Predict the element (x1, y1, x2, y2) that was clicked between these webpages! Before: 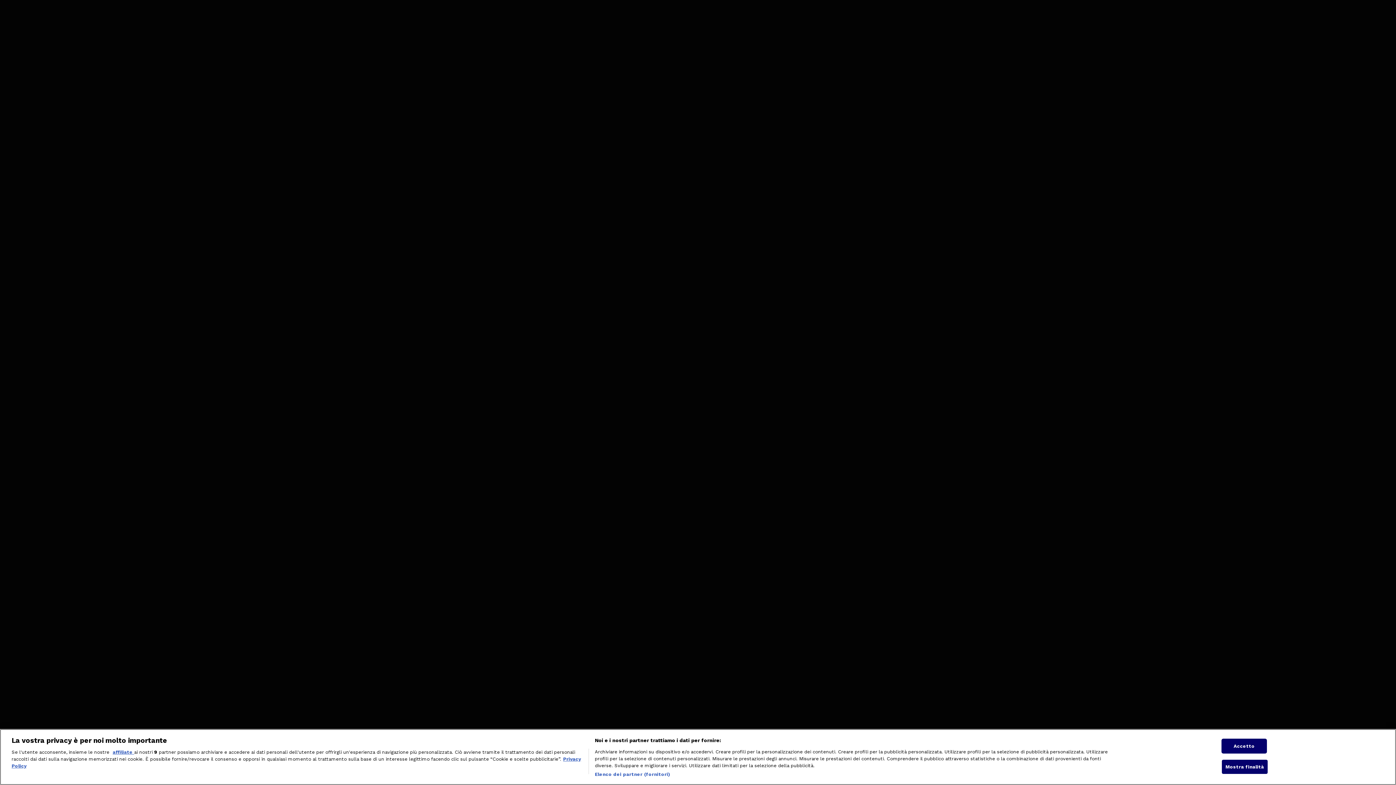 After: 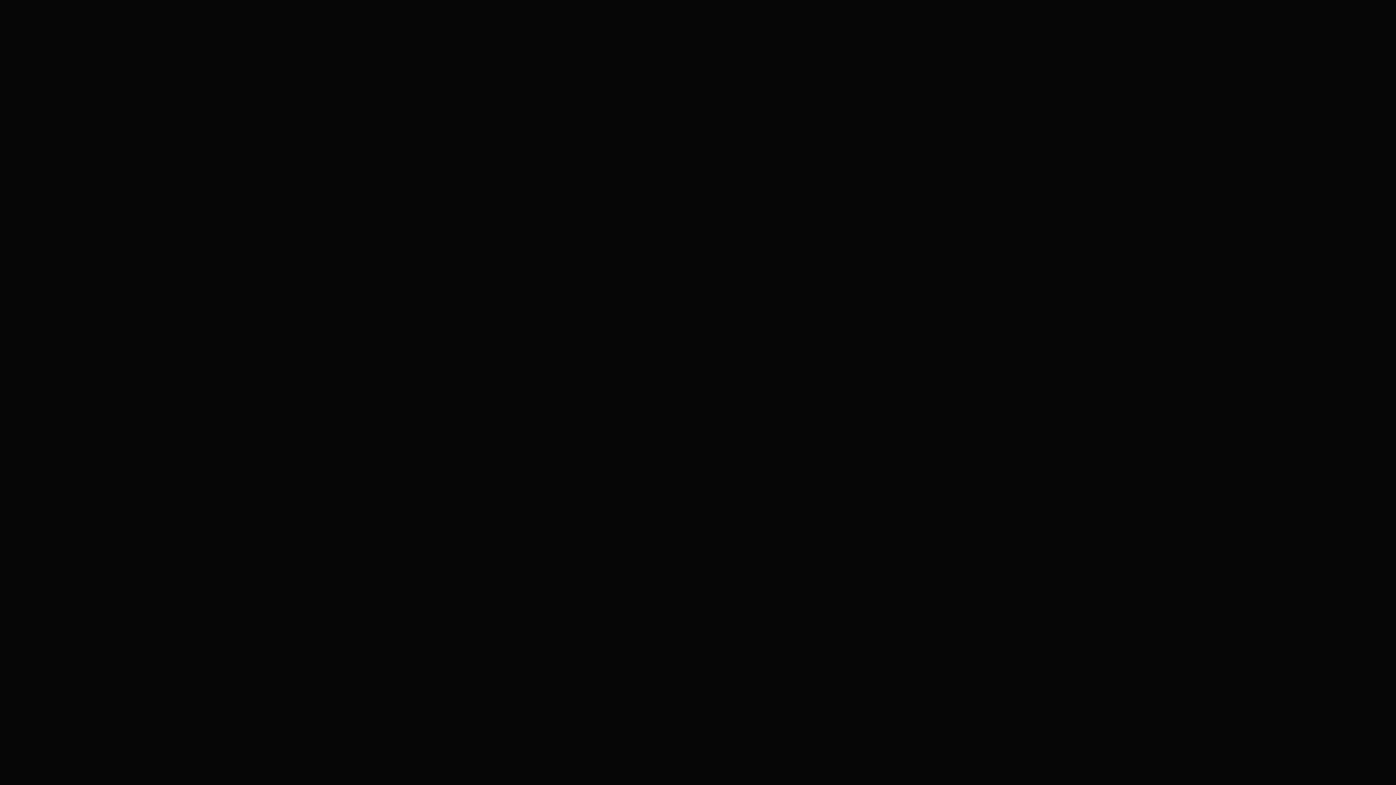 Action: bbox: (1221, 775, 1267, 790) label: Accetto